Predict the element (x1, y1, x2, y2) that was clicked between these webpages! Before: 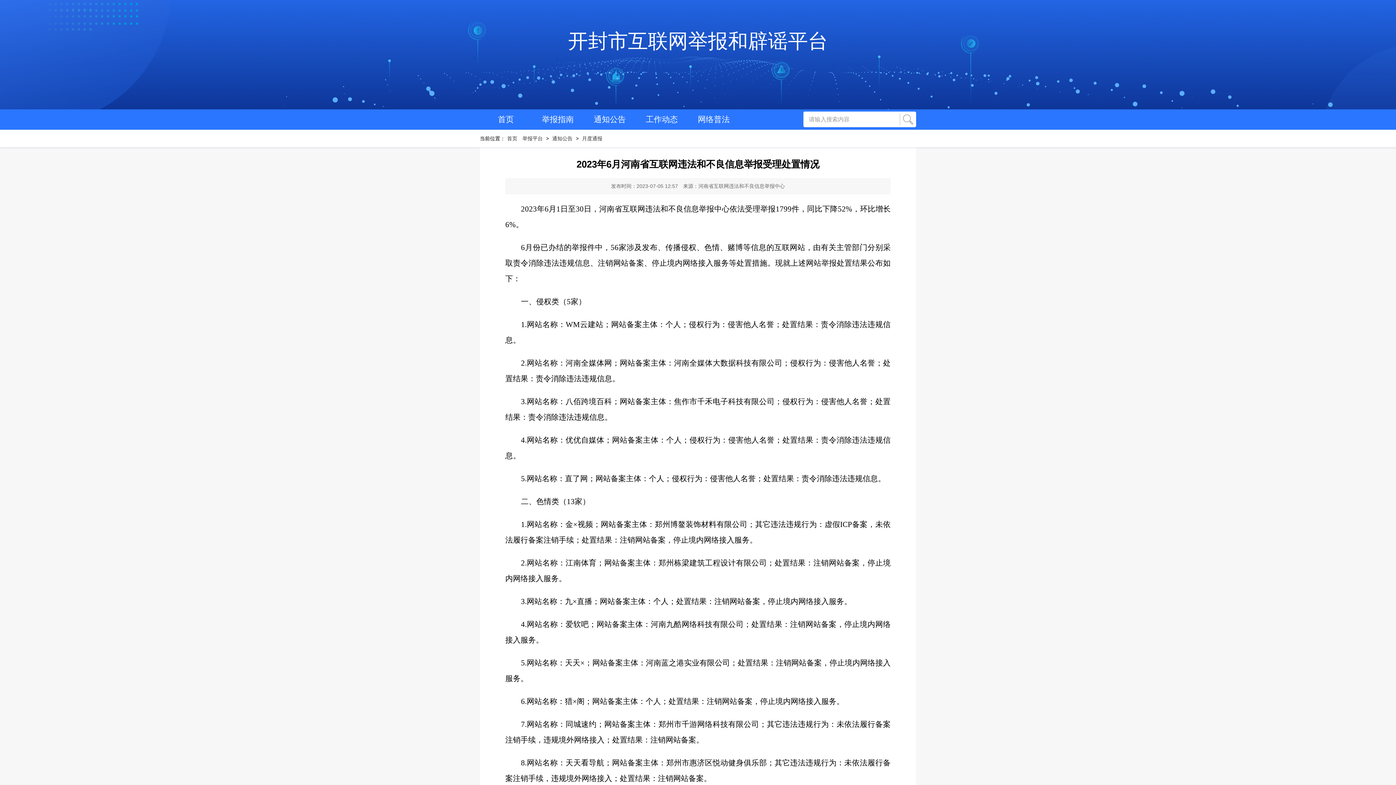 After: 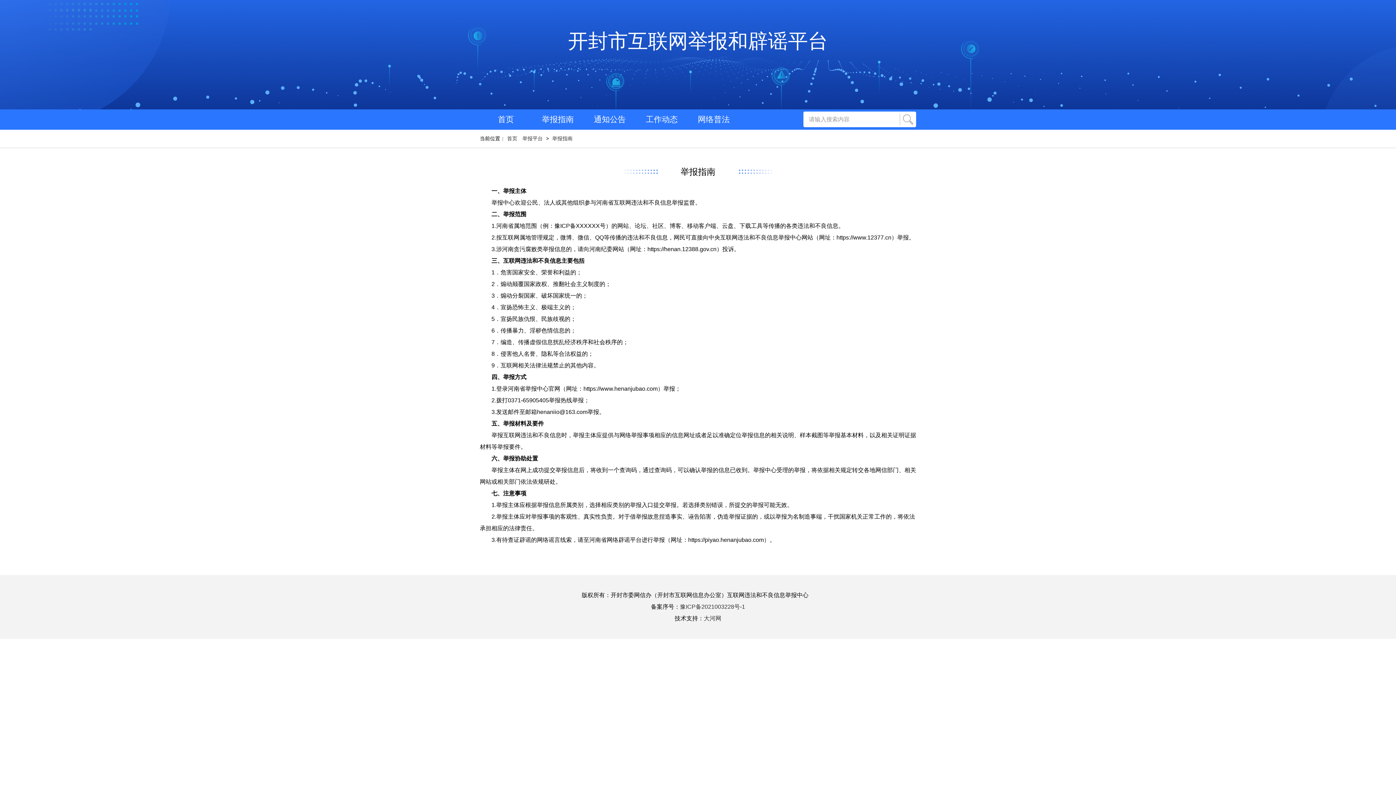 Action: bbox: (542, 114, 574, 124) label: 举报指南